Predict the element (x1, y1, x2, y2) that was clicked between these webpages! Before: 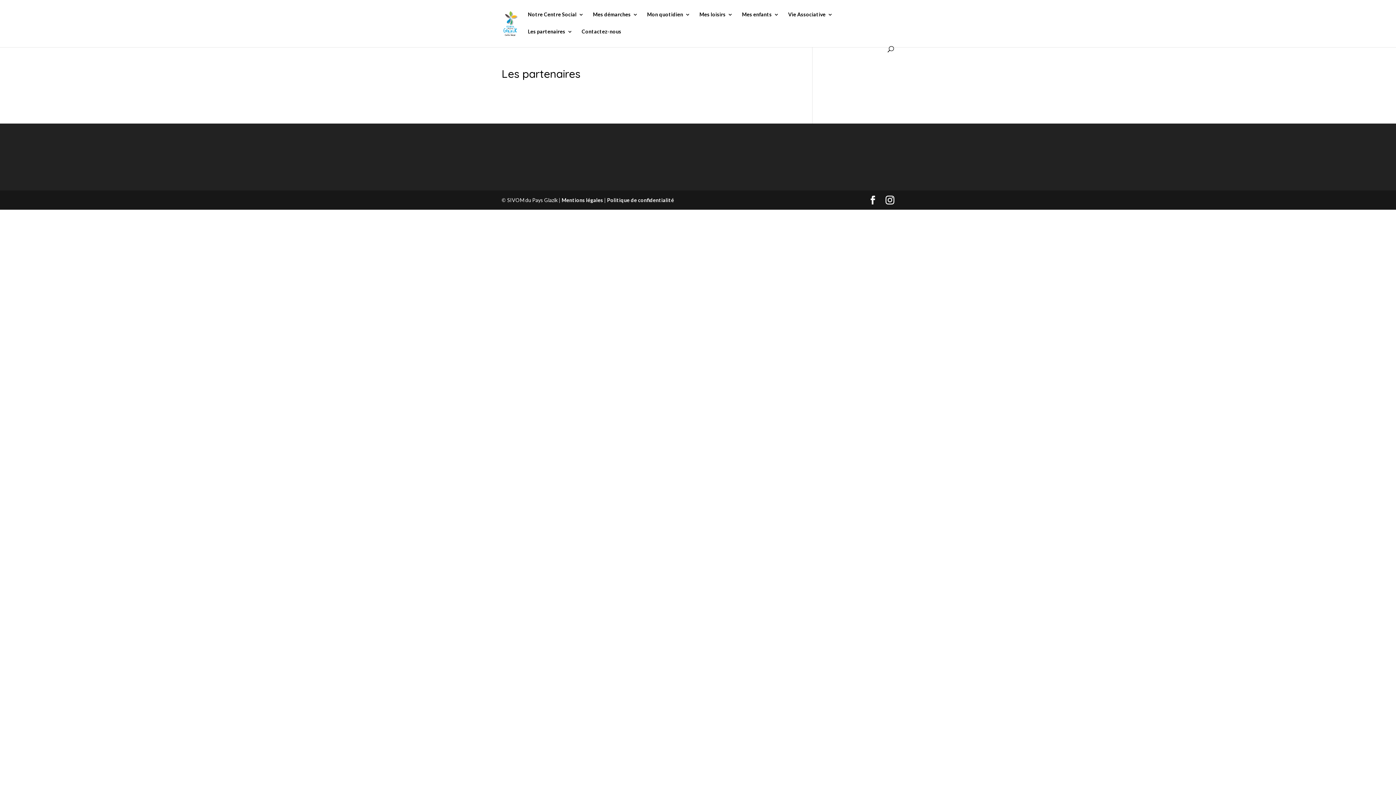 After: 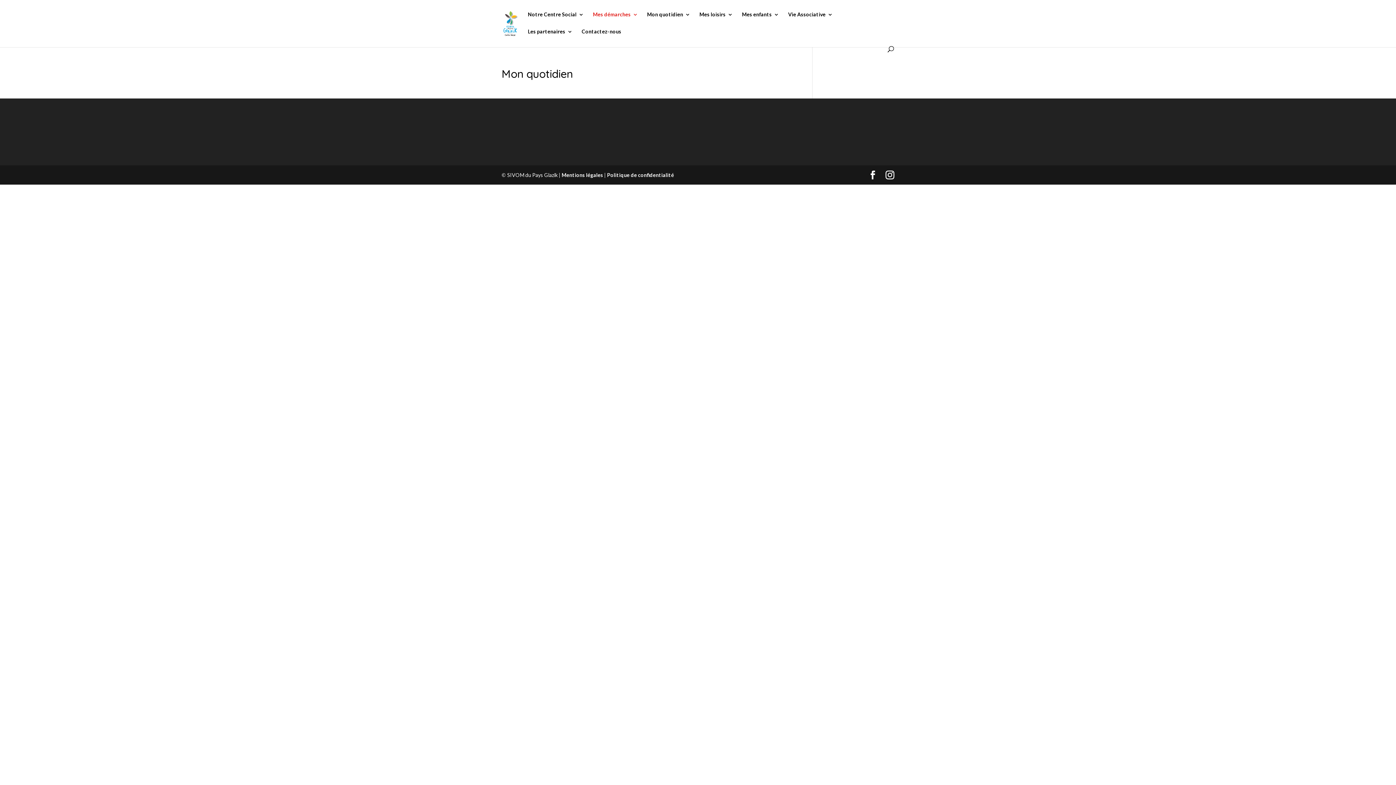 Action: label: Mes démarches bbox: (593, 12, 638, 29)